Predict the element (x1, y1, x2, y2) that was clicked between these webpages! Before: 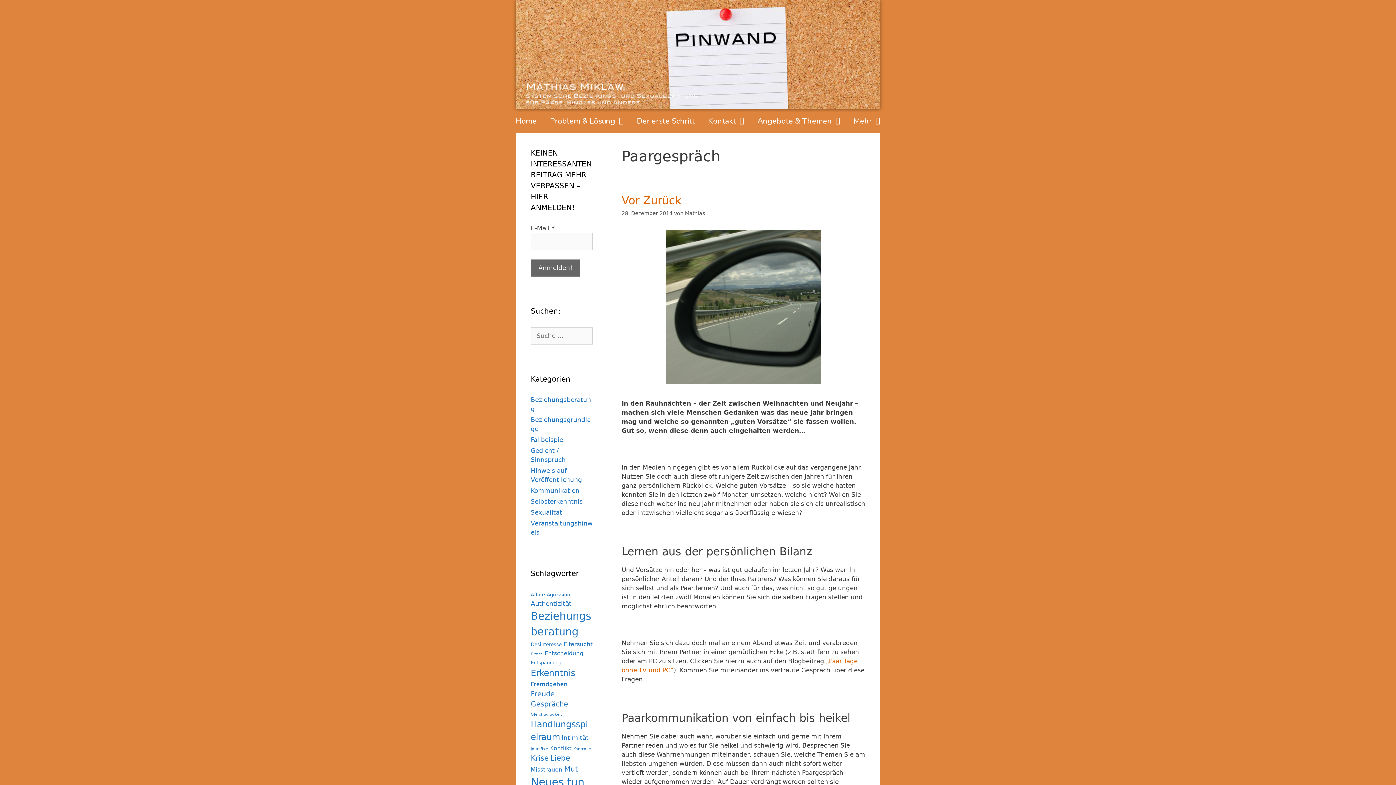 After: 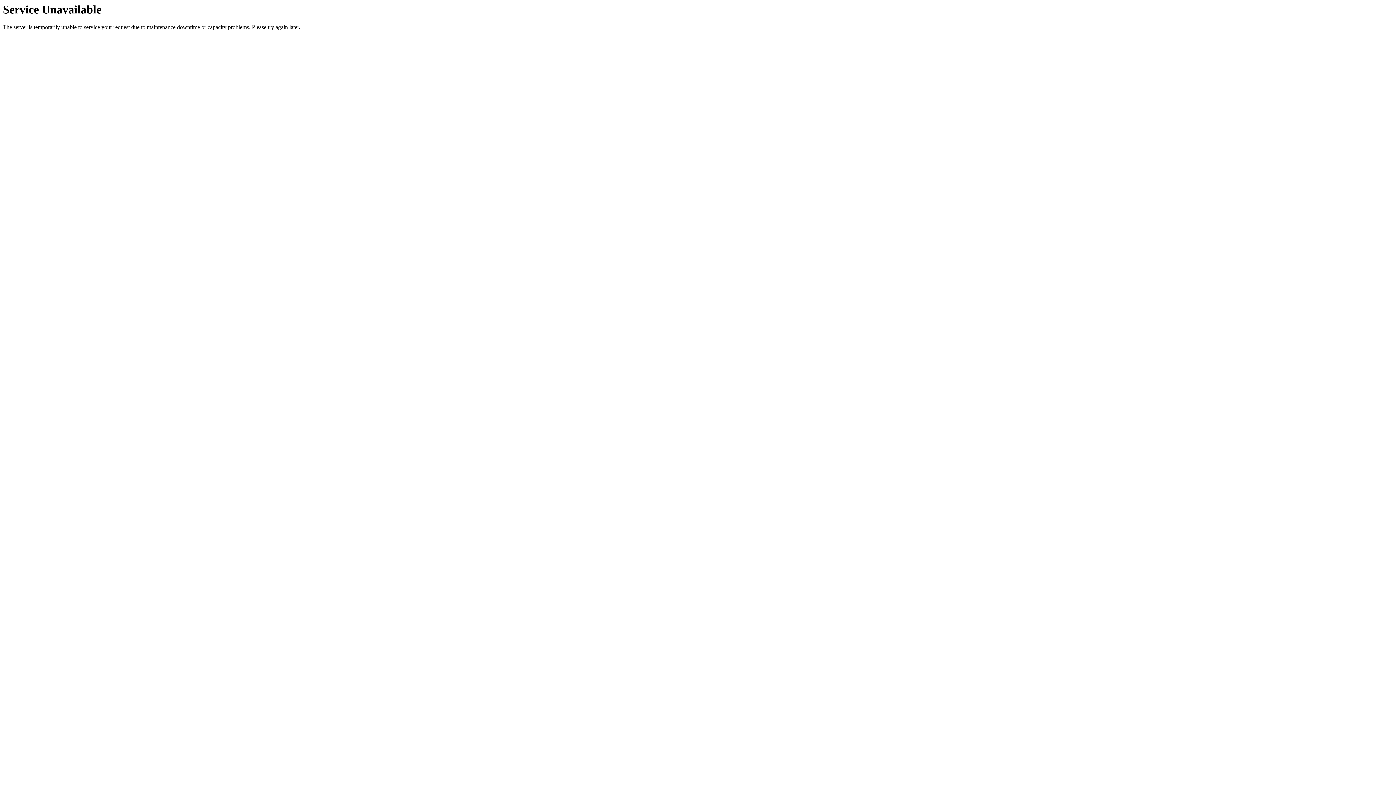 Action: label: Kommunikation bbox: (530, 487, 579, 494)